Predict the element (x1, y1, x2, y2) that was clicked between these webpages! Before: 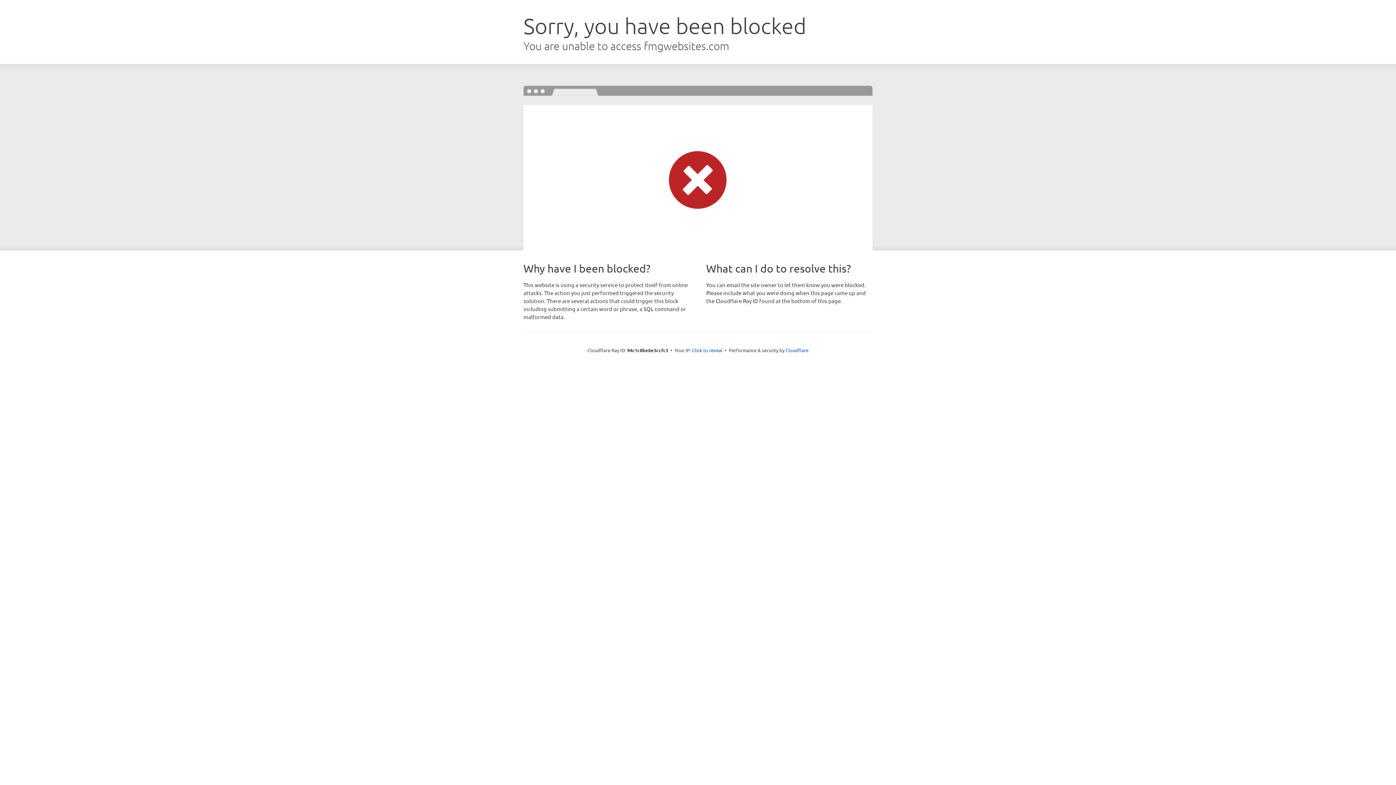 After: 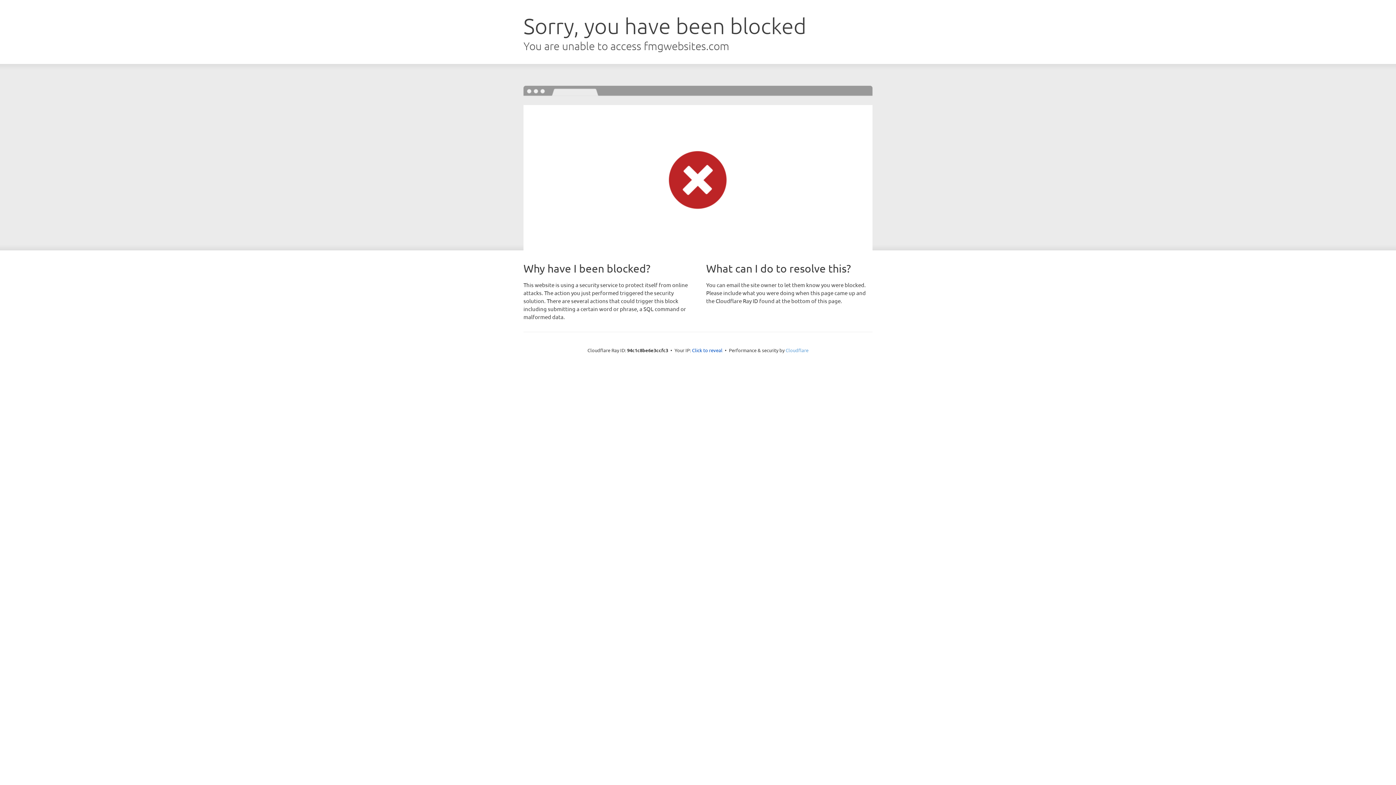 Action: bbox: (785, 347, 808, 353) label: Cloudflare